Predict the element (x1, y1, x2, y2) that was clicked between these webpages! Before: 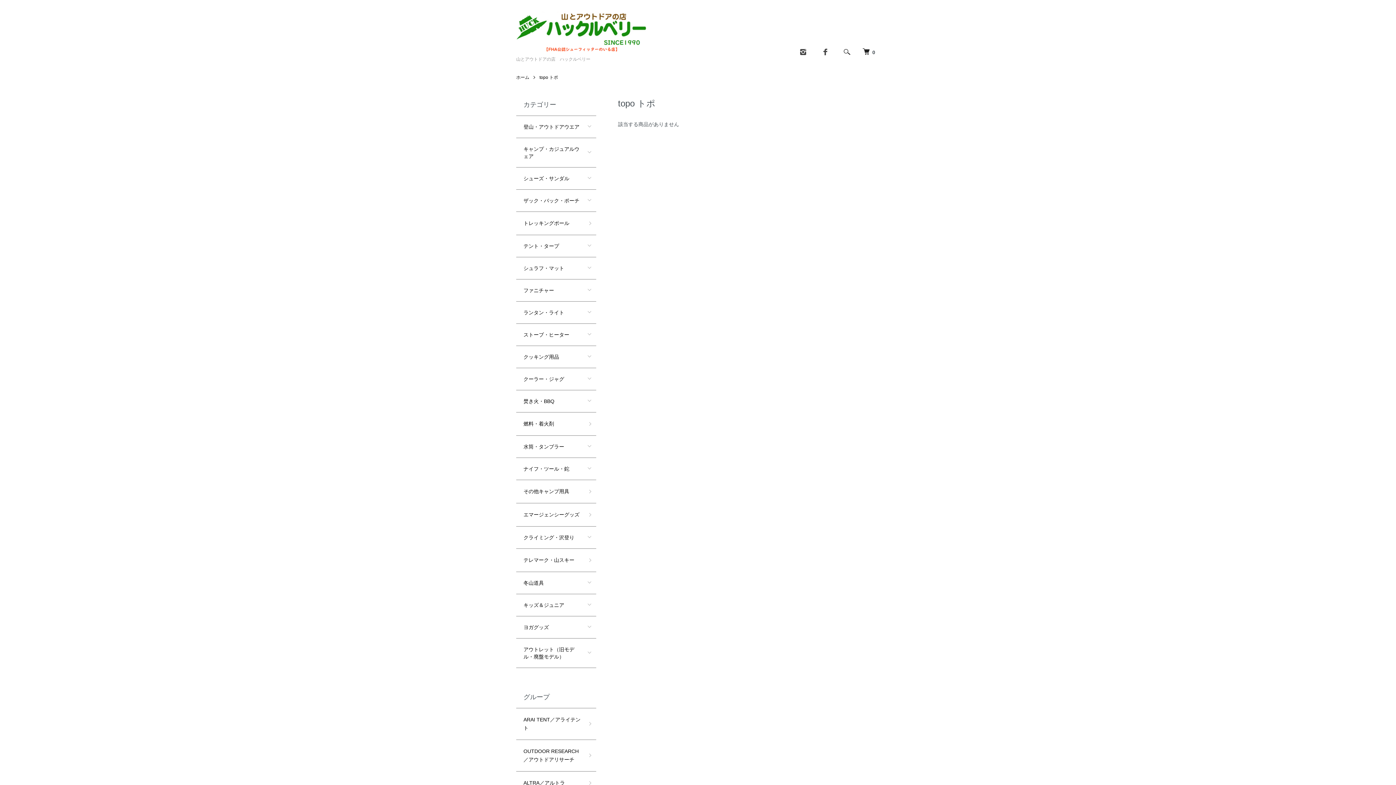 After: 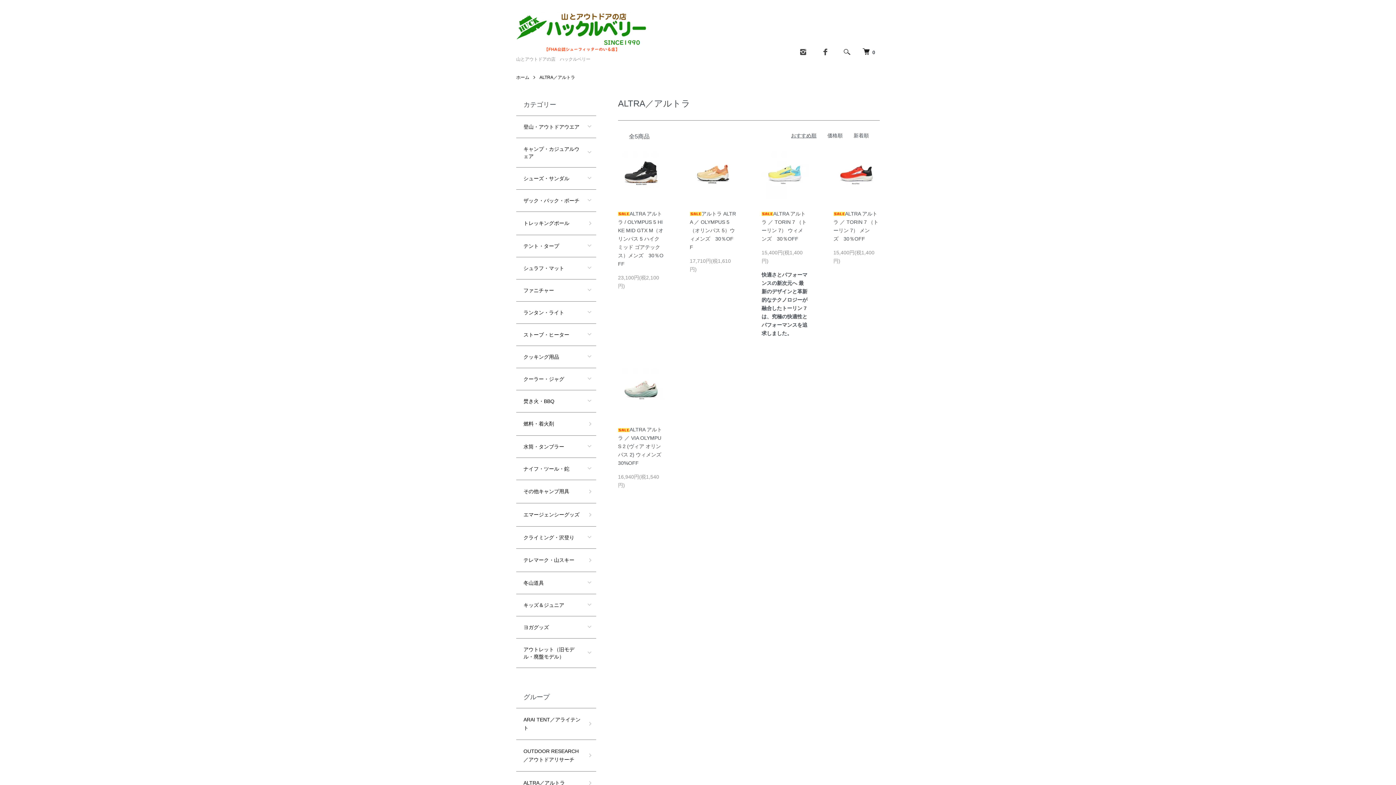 Action: label: ALTRA／アルトラ bbox: (516, 772, 596, 794)